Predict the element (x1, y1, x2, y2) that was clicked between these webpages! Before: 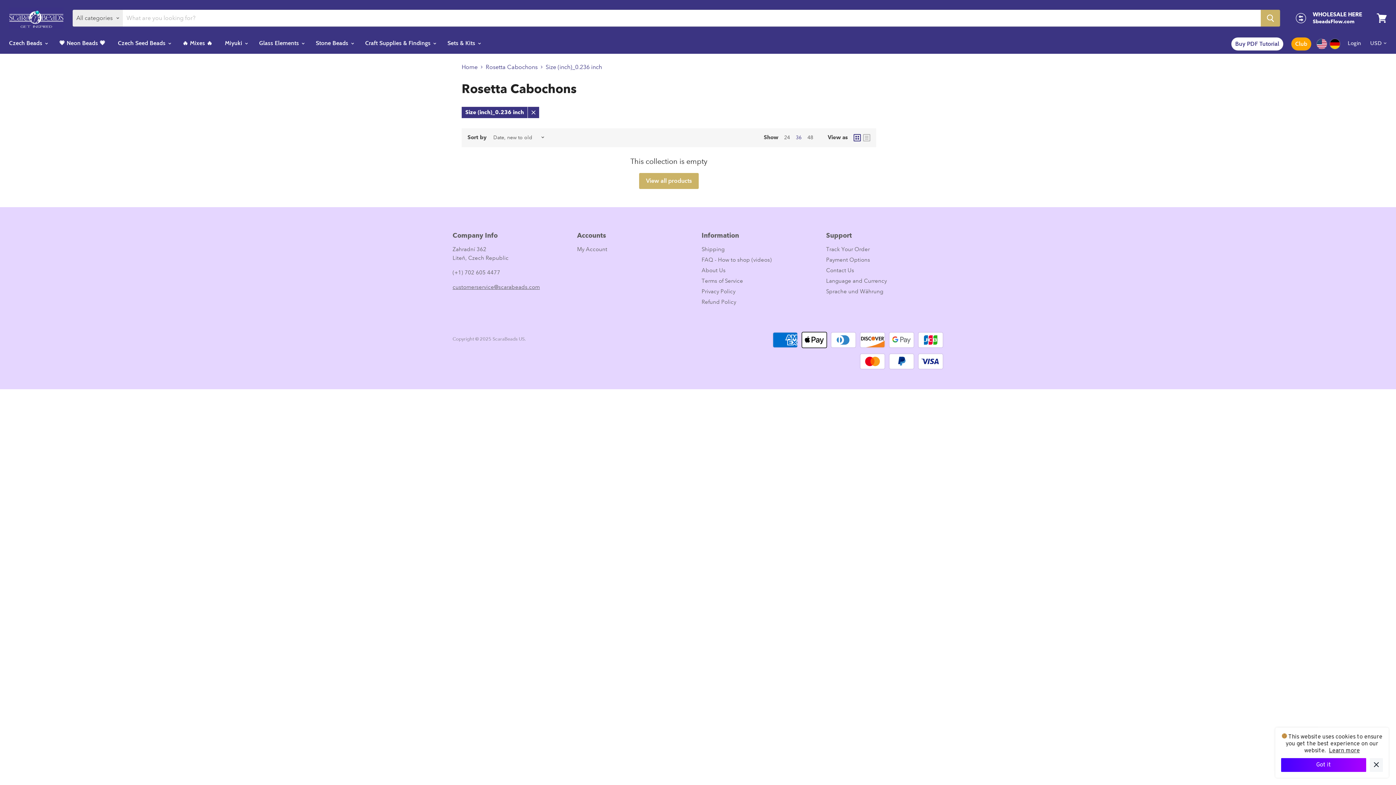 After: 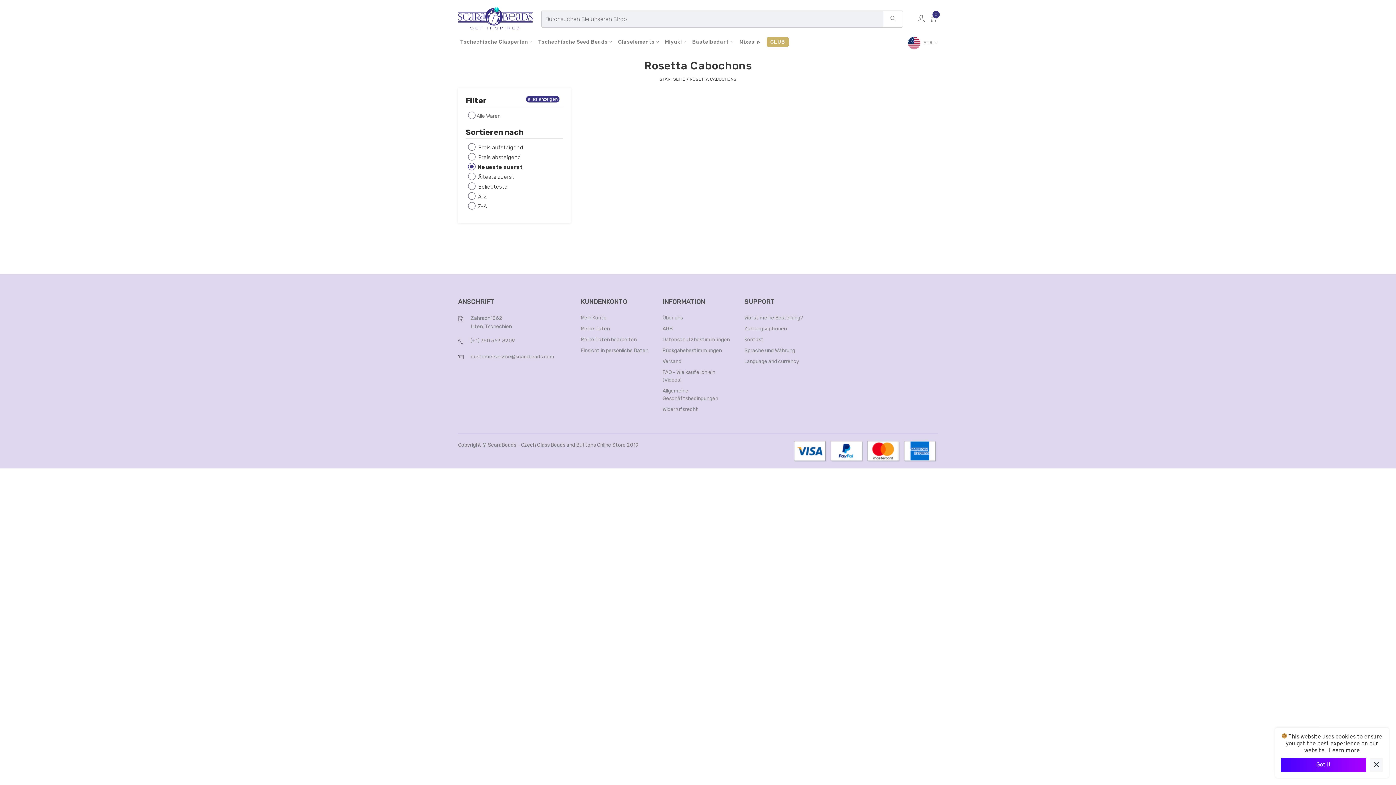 Action: bbox: (1329, 38, 1341, 49)